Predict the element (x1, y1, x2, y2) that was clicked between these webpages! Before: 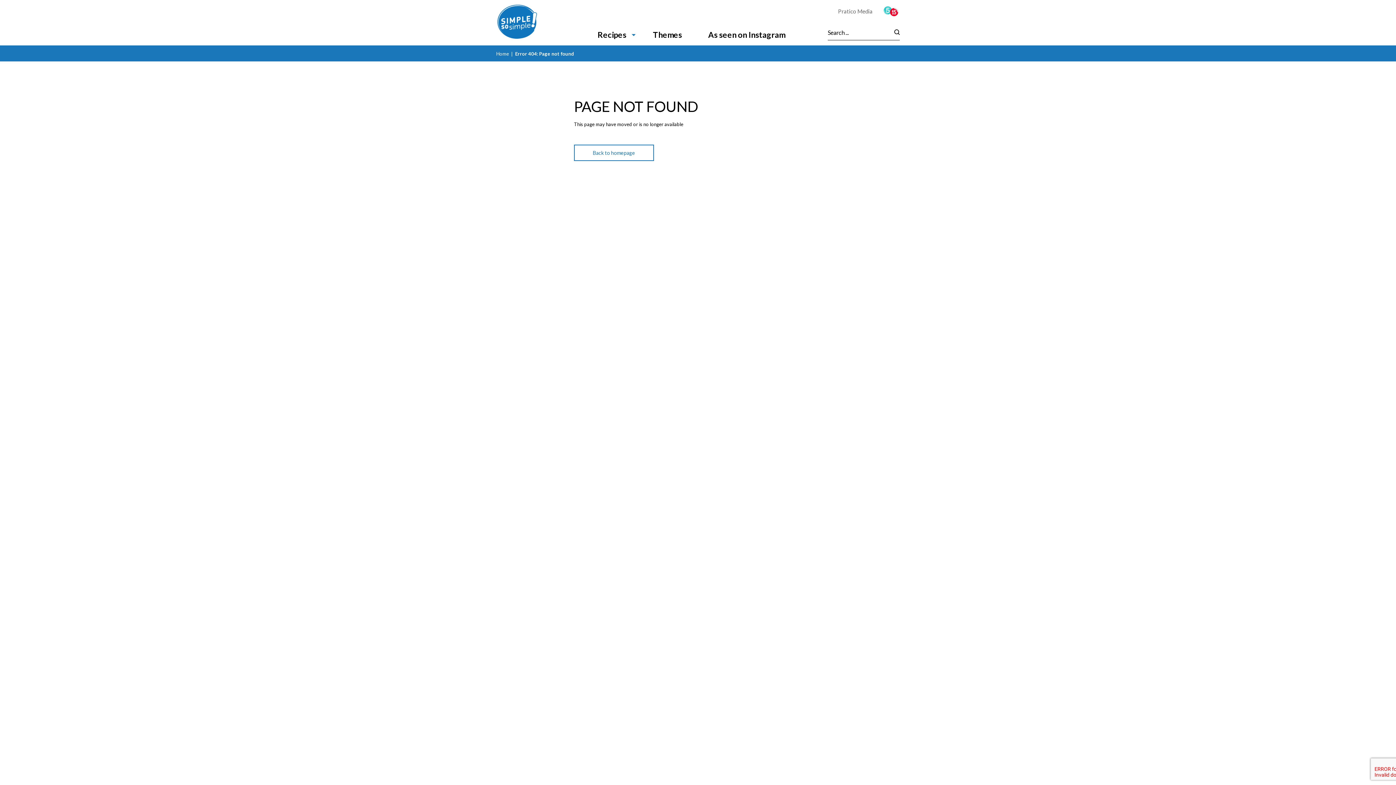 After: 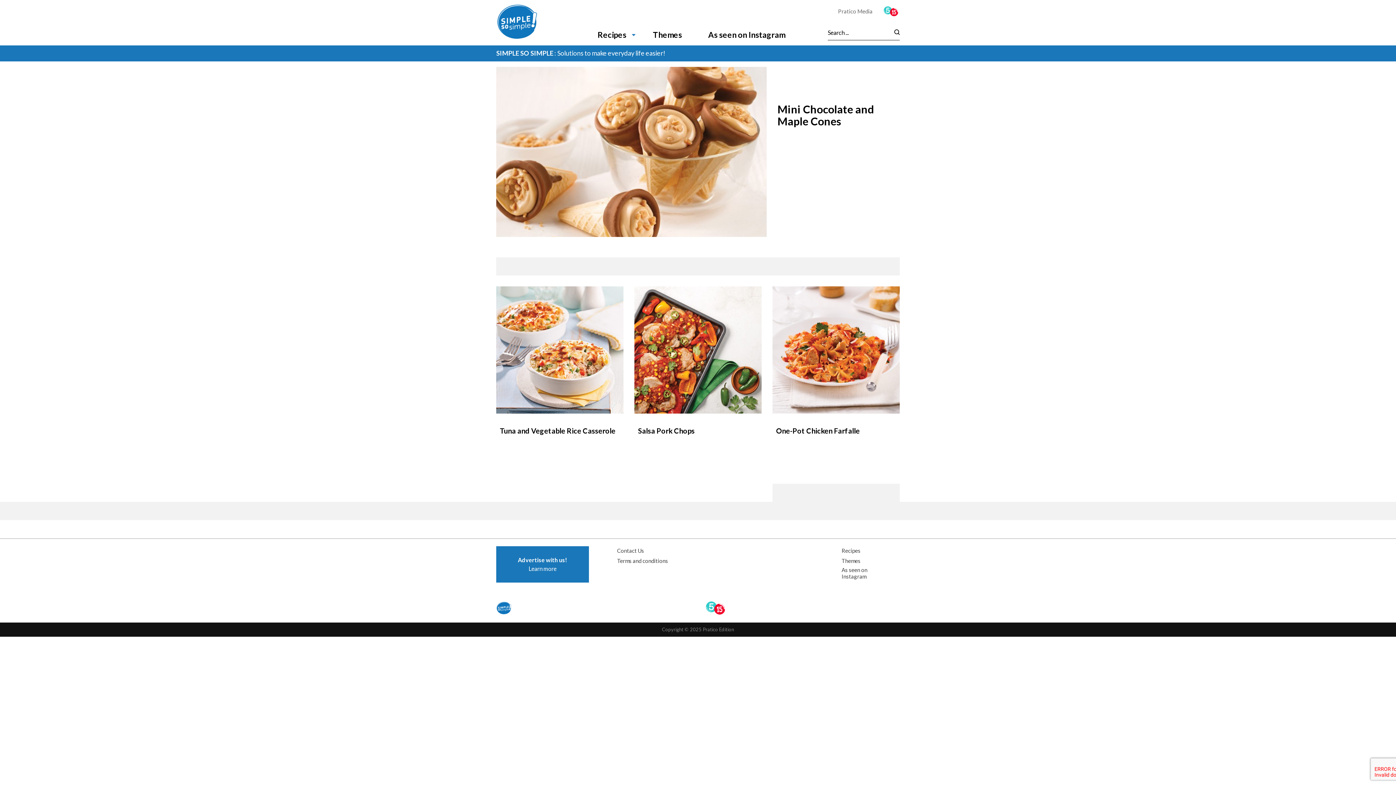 Action: bbox: (574, 144, 654, 160) label: Back to homepage